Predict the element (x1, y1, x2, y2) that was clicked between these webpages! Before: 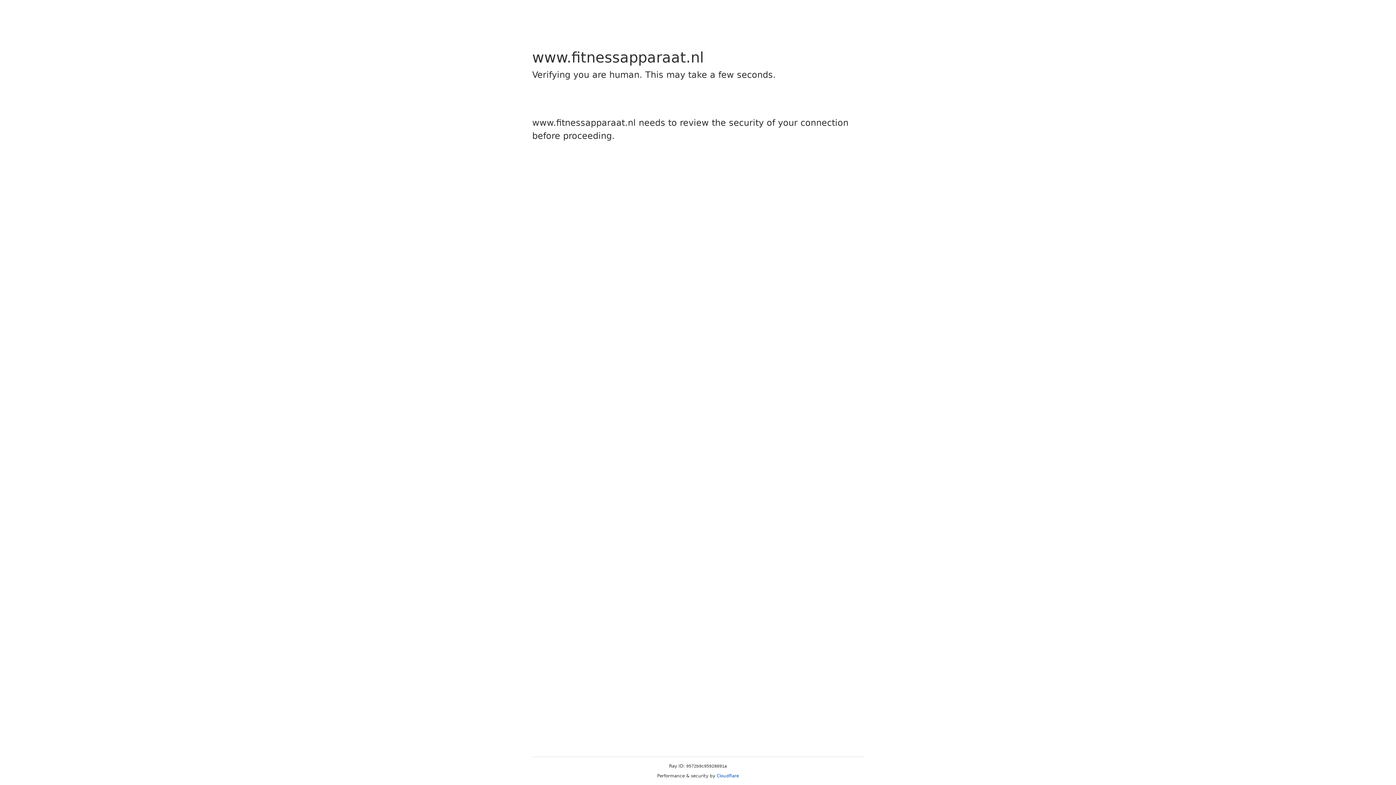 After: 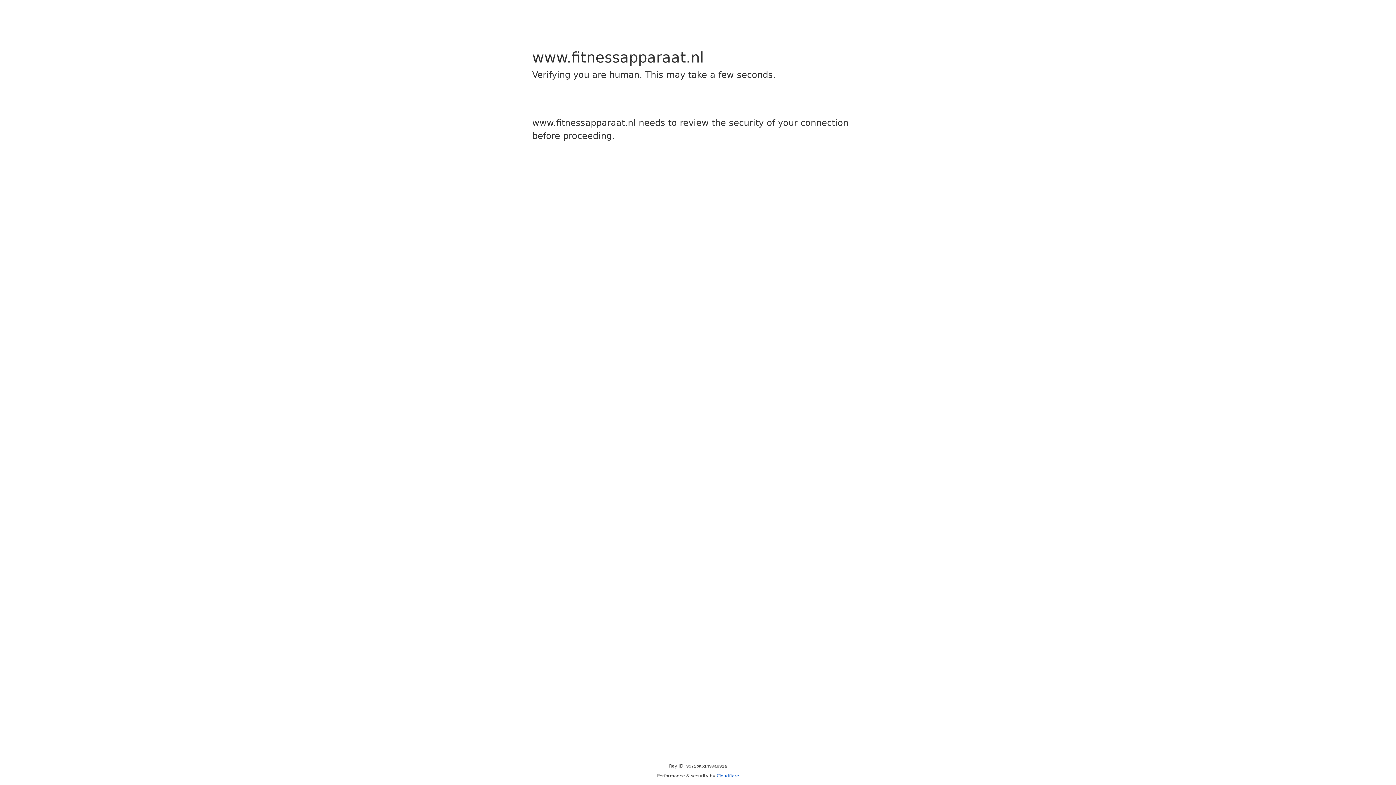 Action: label: Cloudflare bbox: (716, 773, 739, 778)